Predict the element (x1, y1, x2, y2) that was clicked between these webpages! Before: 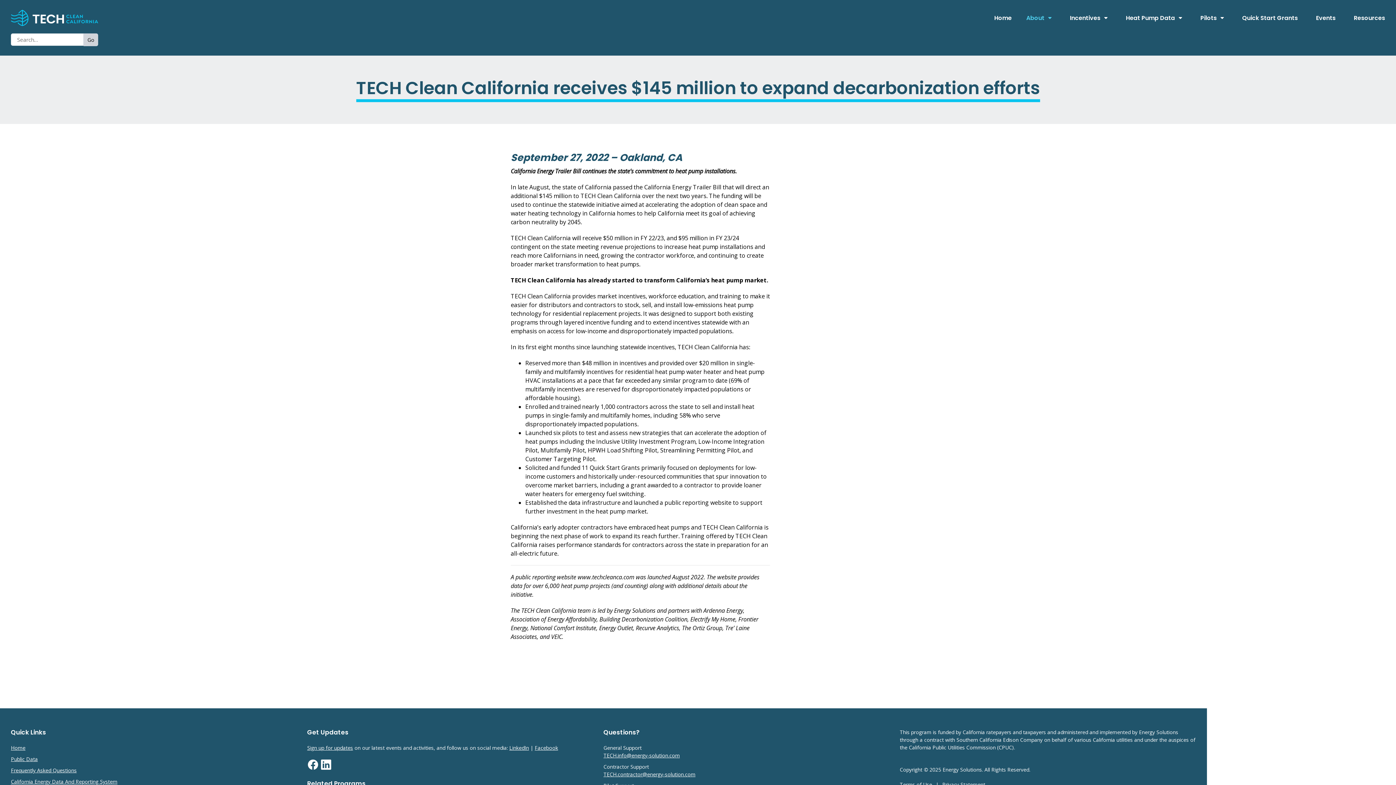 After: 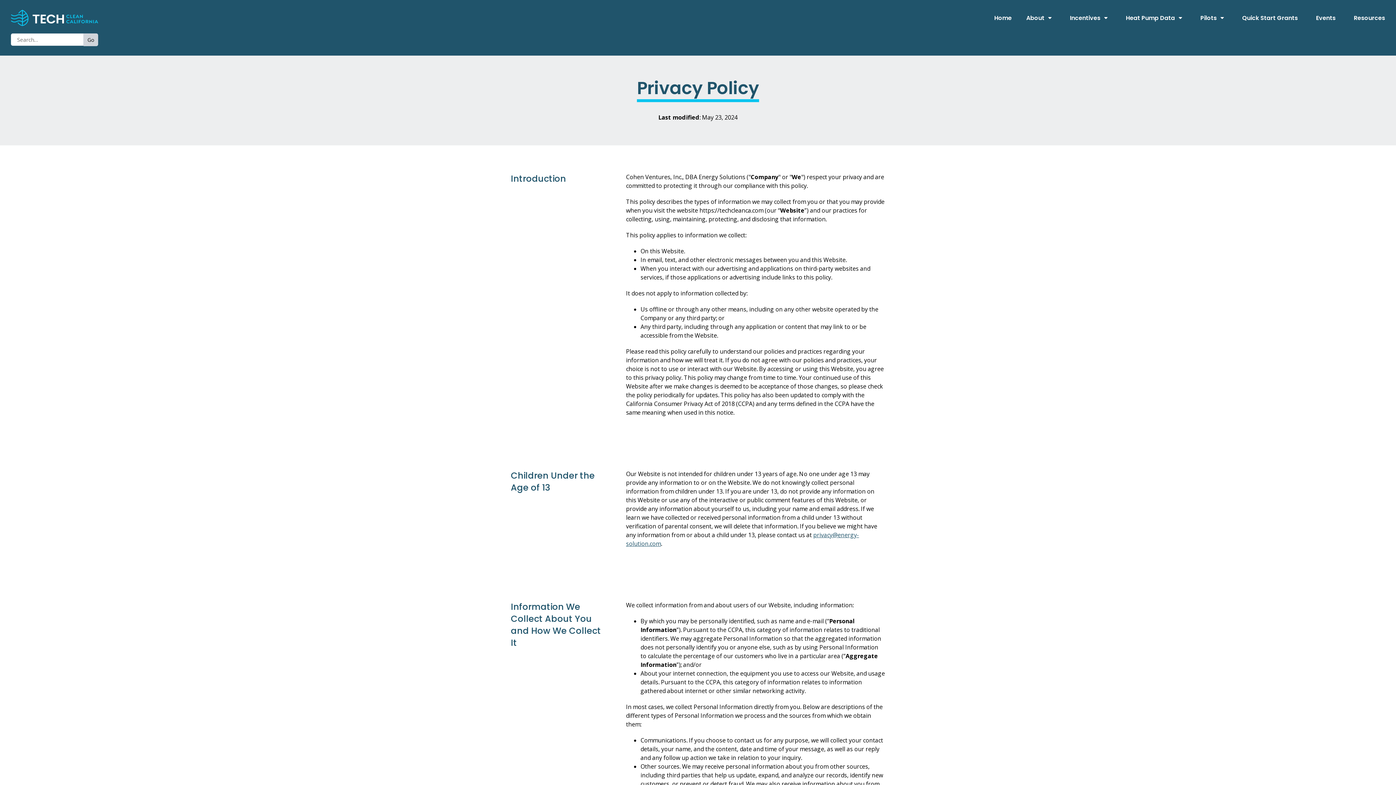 Action: bbox: (942, 781, 985, 788) label: Privacy Statement